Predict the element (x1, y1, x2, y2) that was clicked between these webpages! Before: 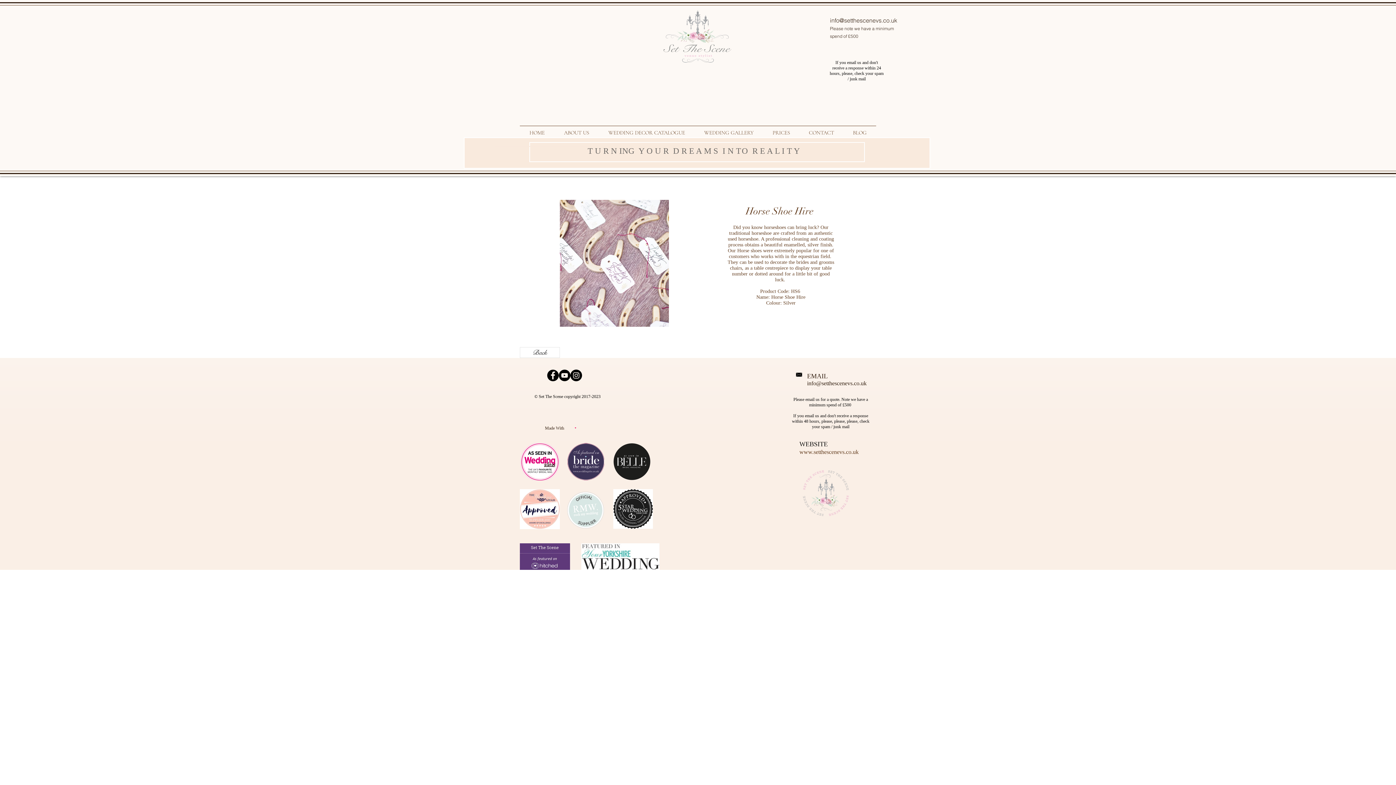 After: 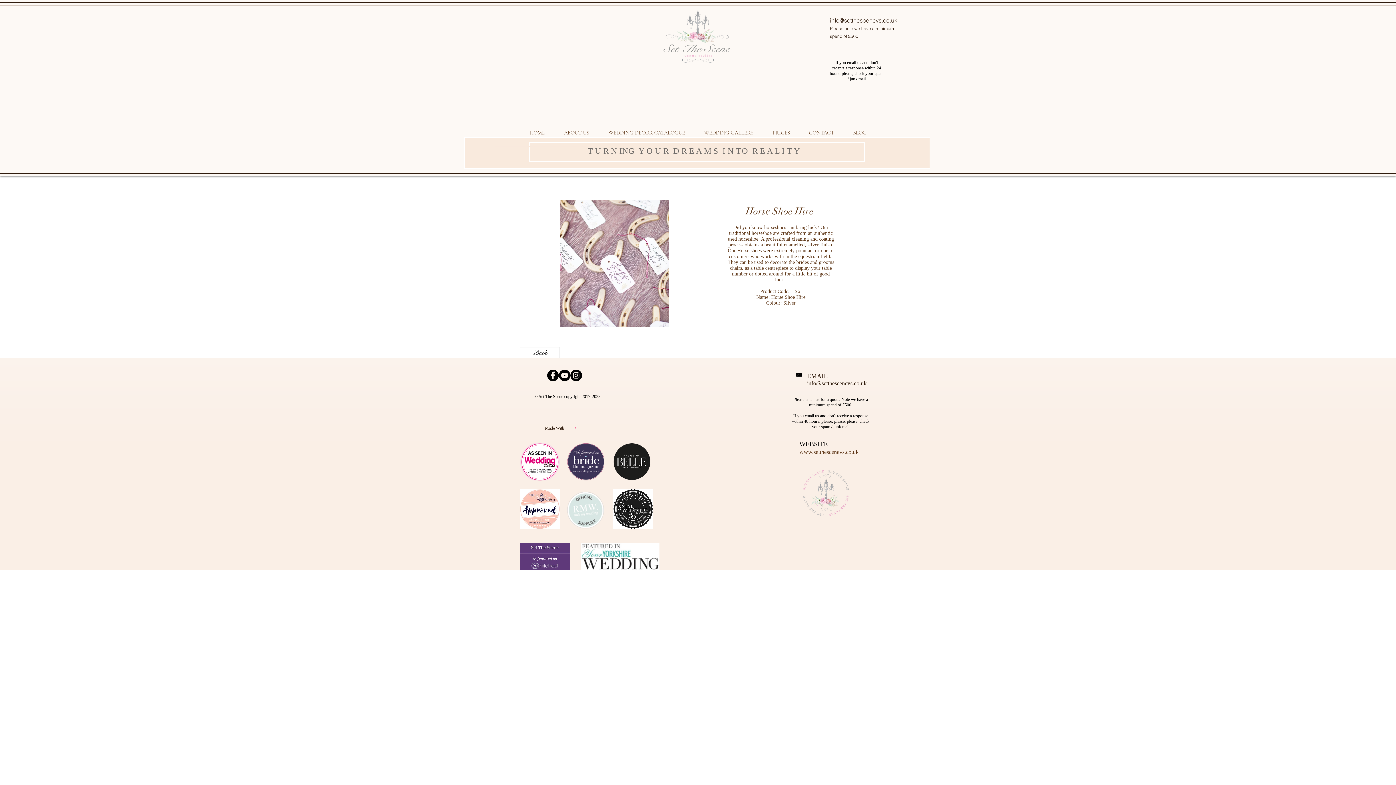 Action: label: Facebook Page Set The Scene Wedding bbox: (547, 369, 558, 381)